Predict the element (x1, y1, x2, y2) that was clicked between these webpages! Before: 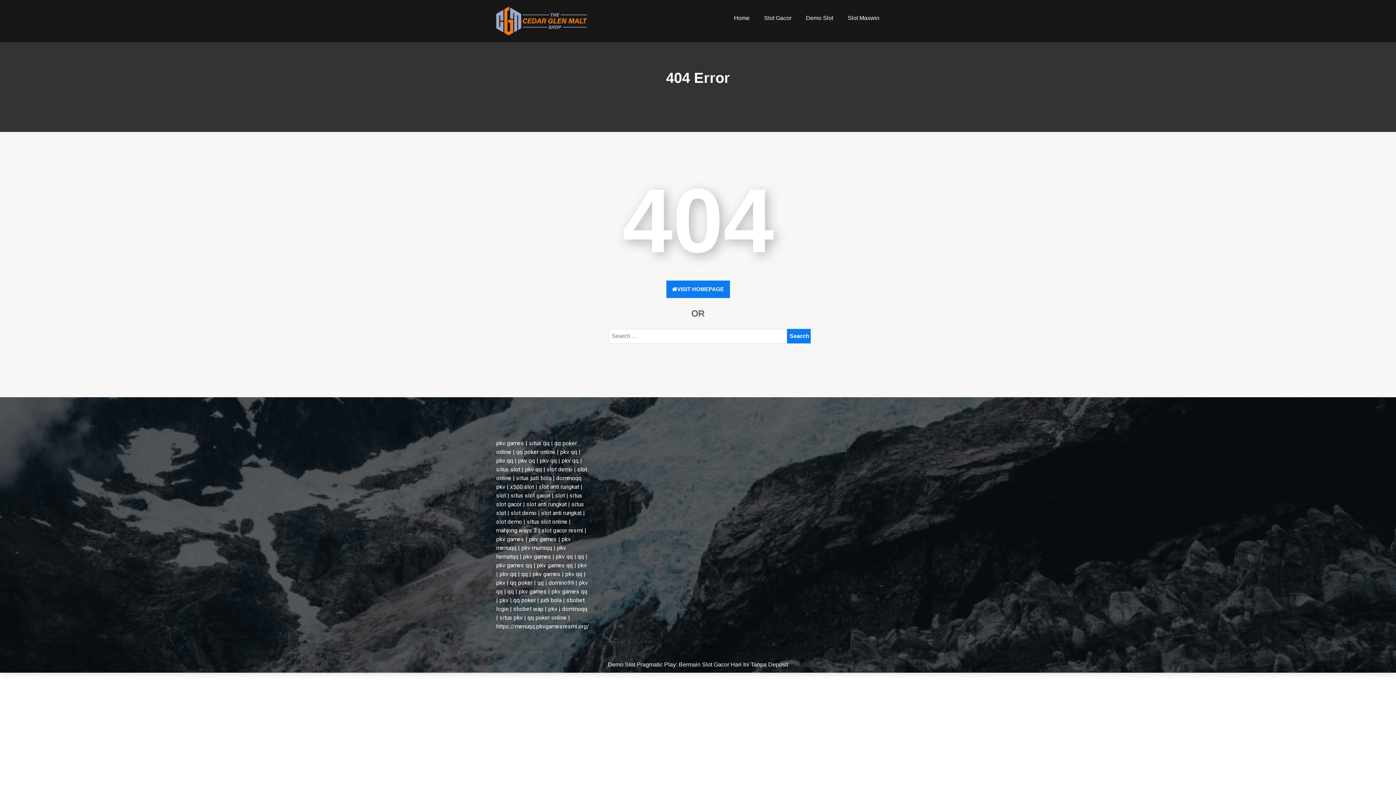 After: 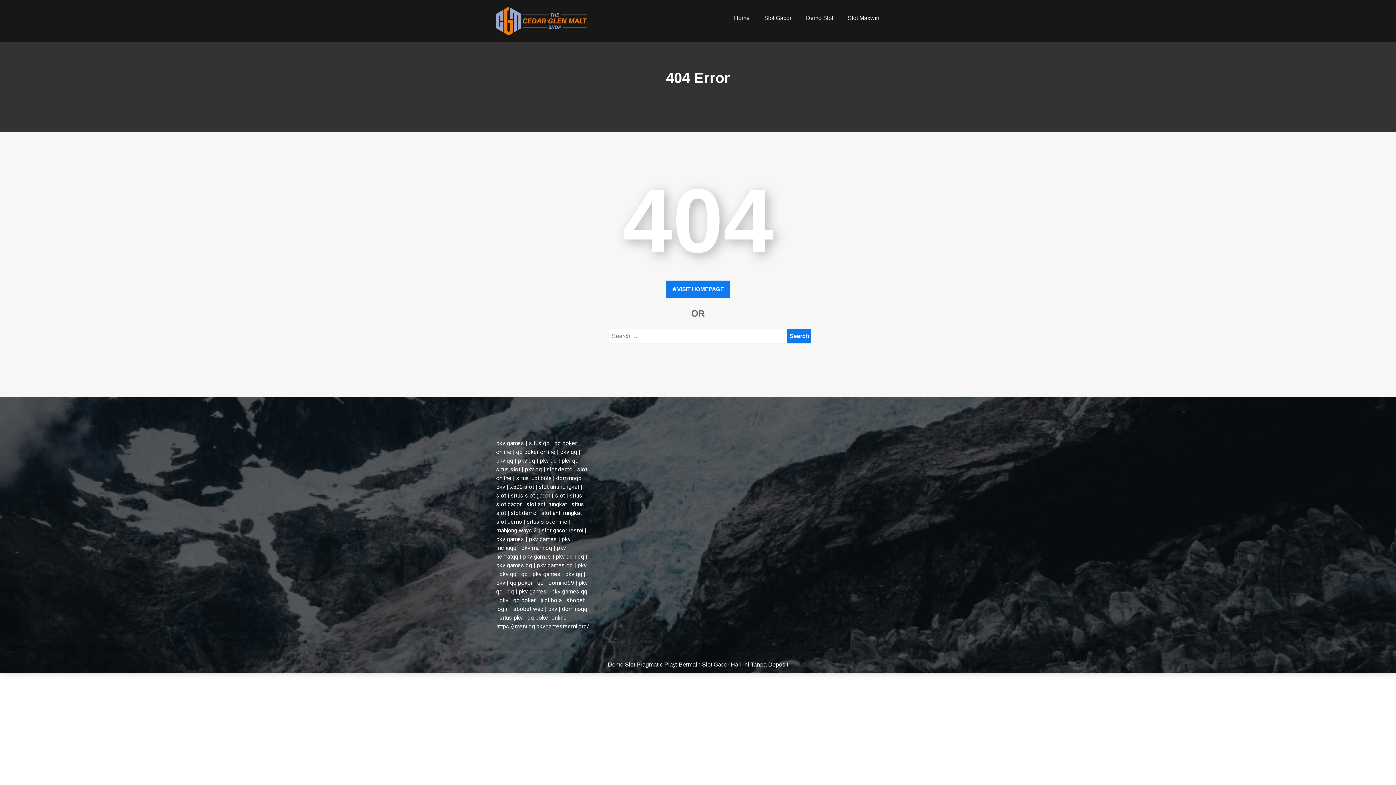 Action: label: qq bbox: (521, 570, 528, 577)